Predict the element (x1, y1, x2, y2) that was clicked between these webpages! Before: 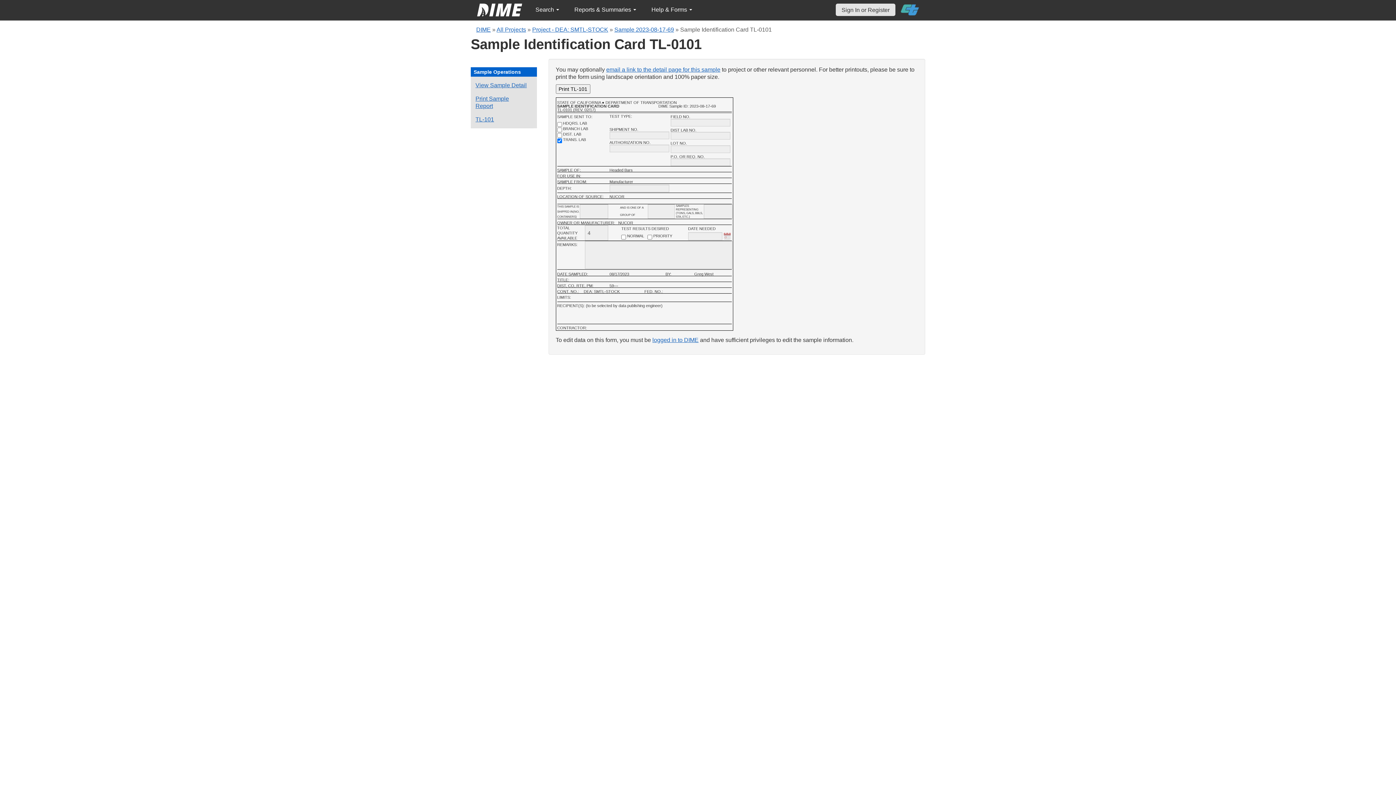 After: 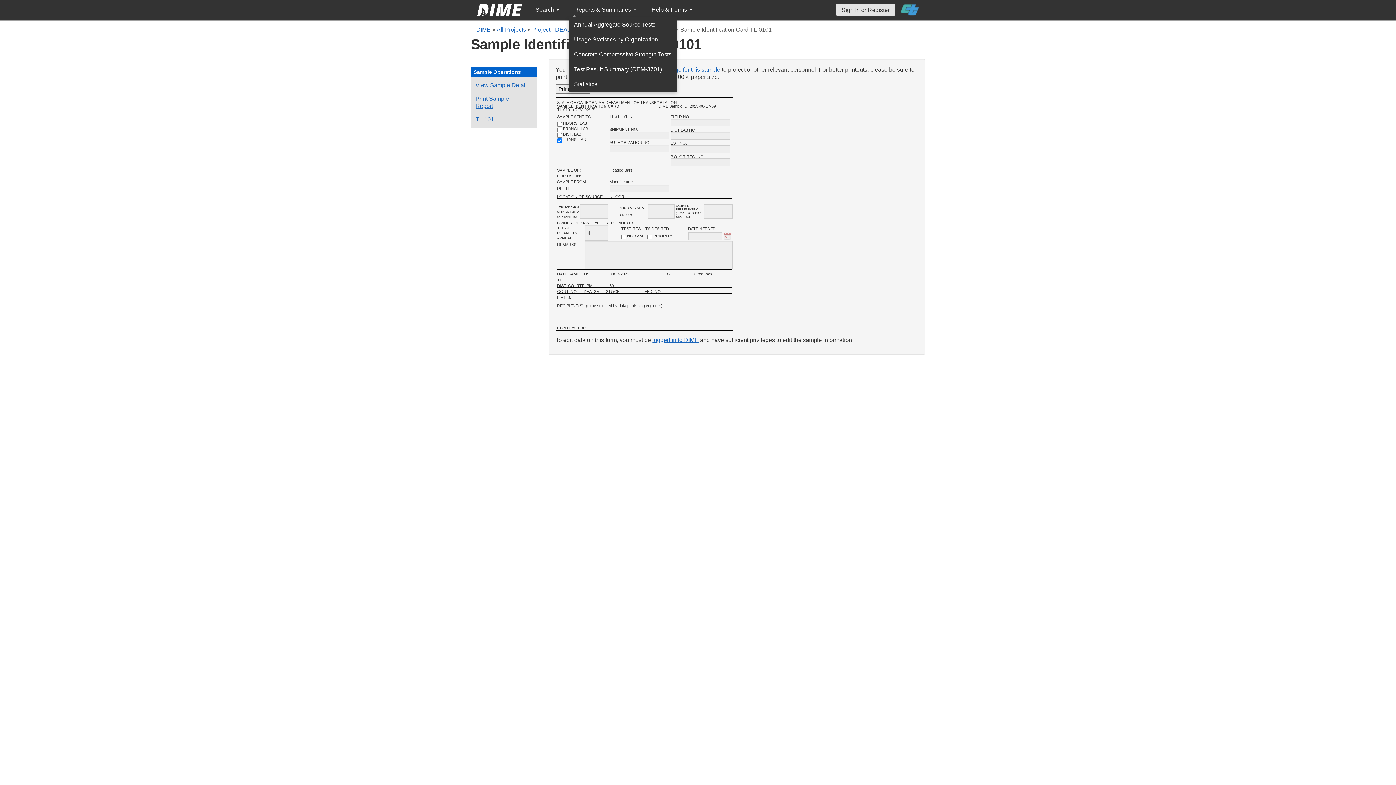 Action: label: Reports & Summaries  bbox: (568, 2, 642, 17)